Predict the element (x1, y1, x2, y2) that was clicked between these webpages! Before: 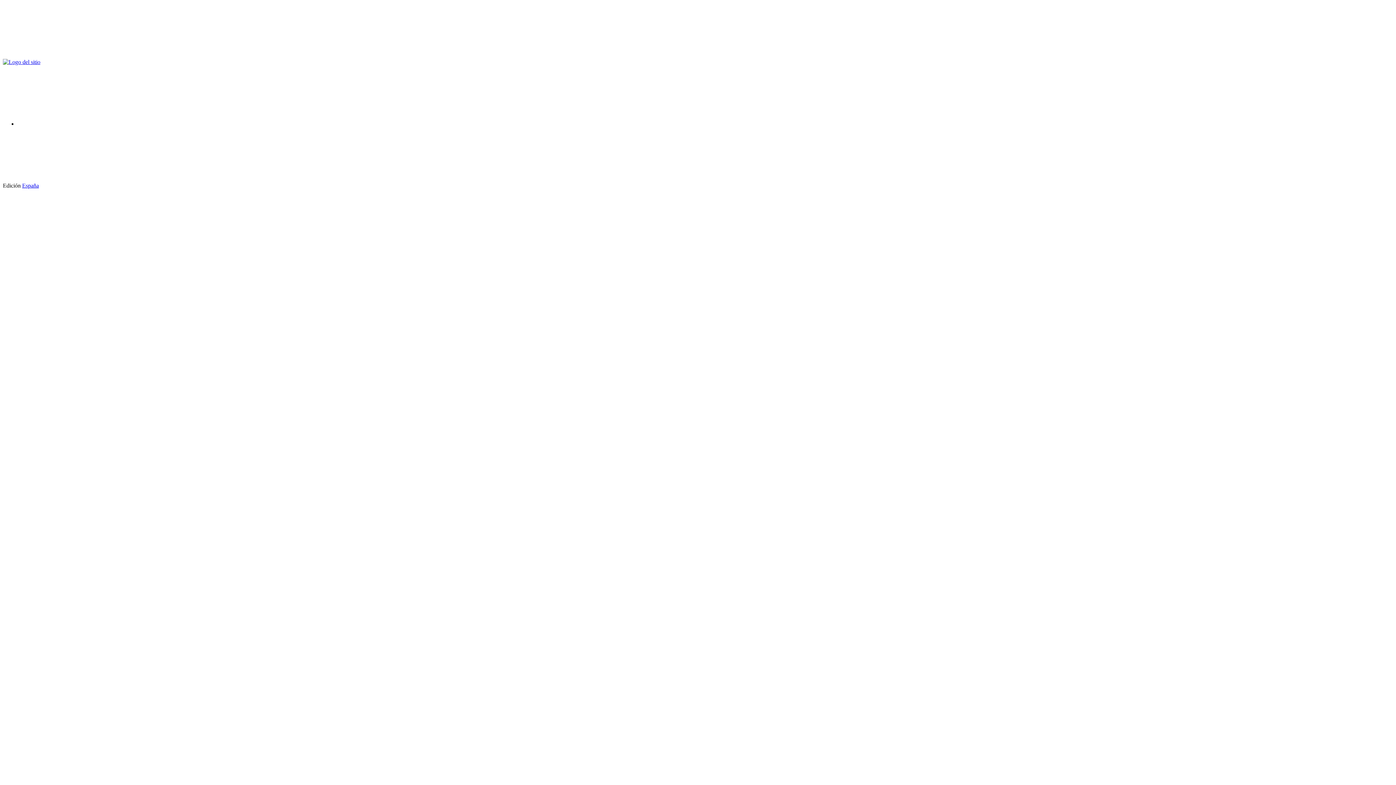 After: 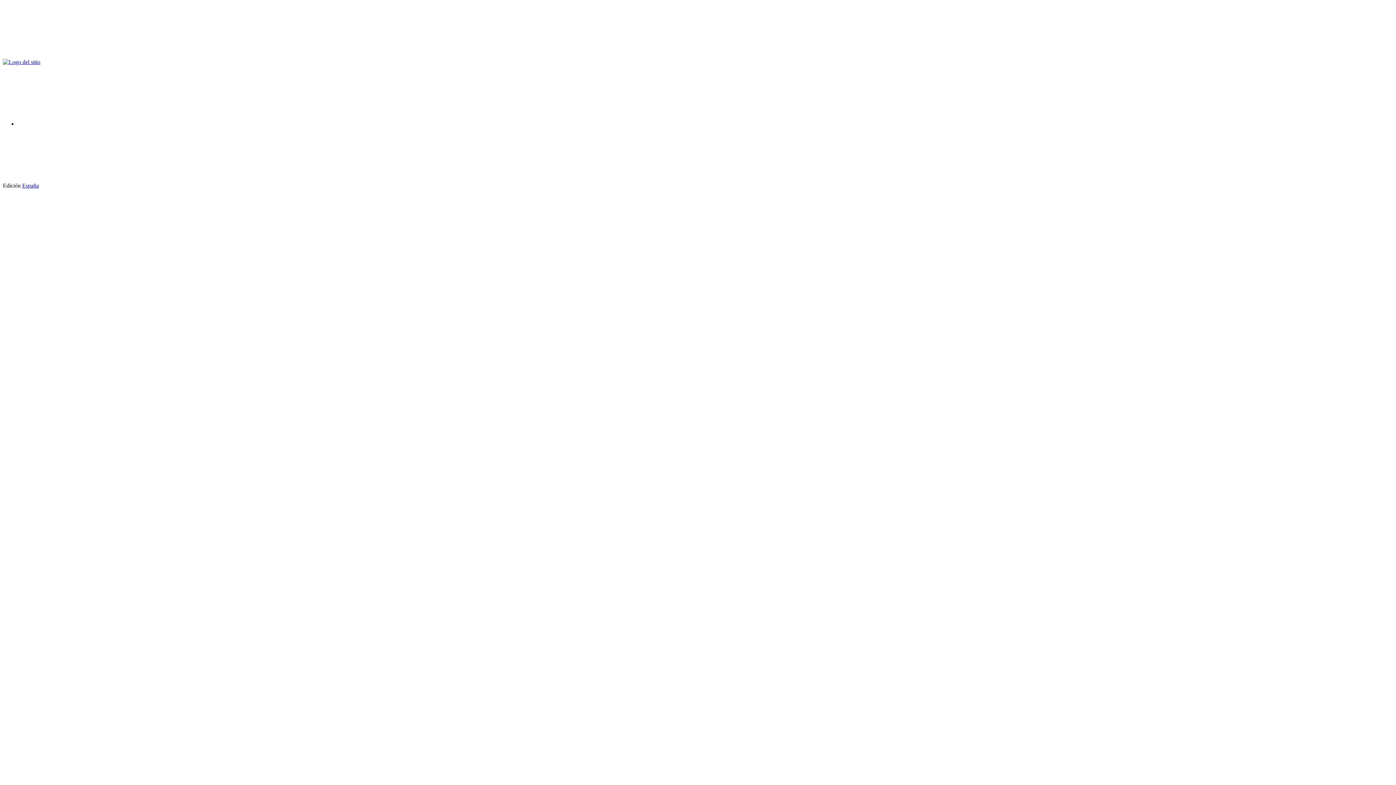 Action: bbox: (2, 52, 112, 58)